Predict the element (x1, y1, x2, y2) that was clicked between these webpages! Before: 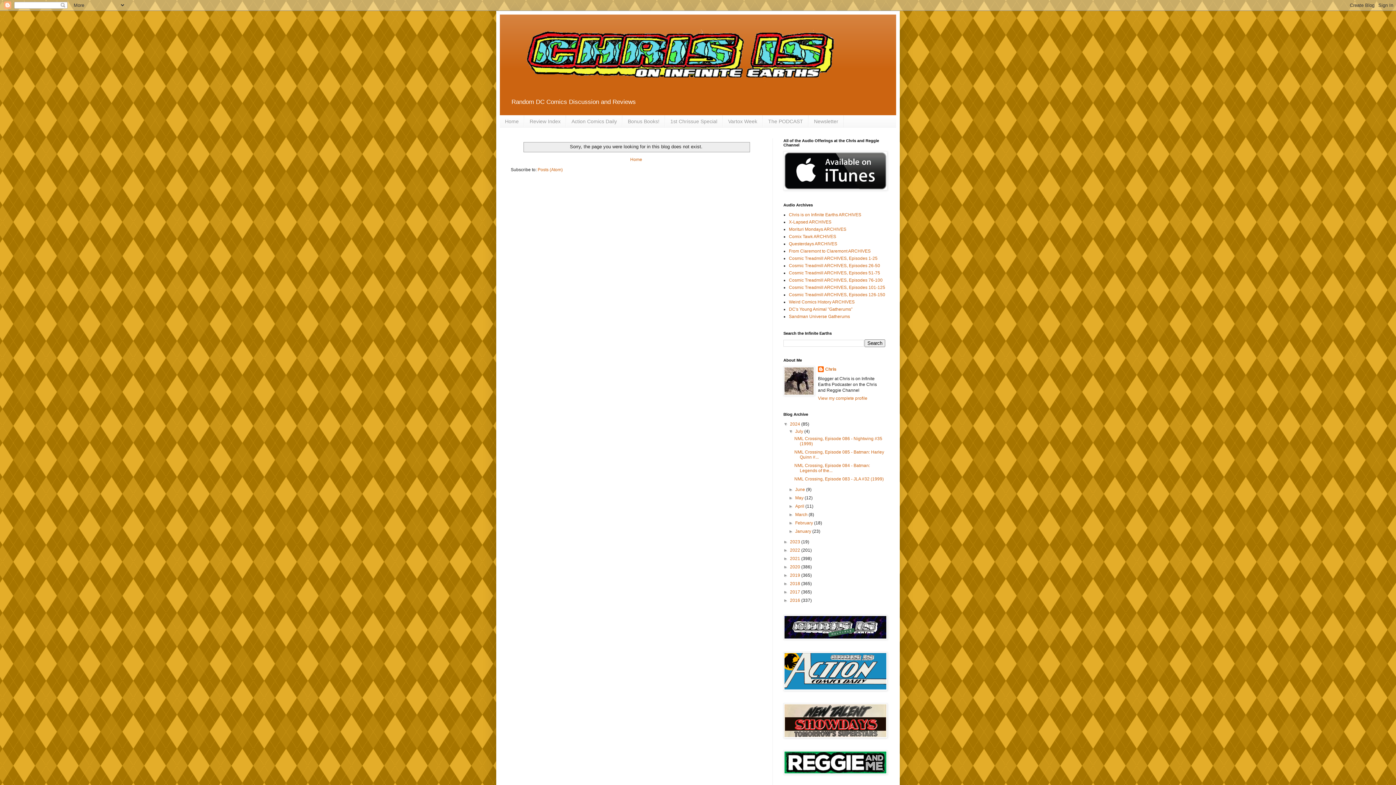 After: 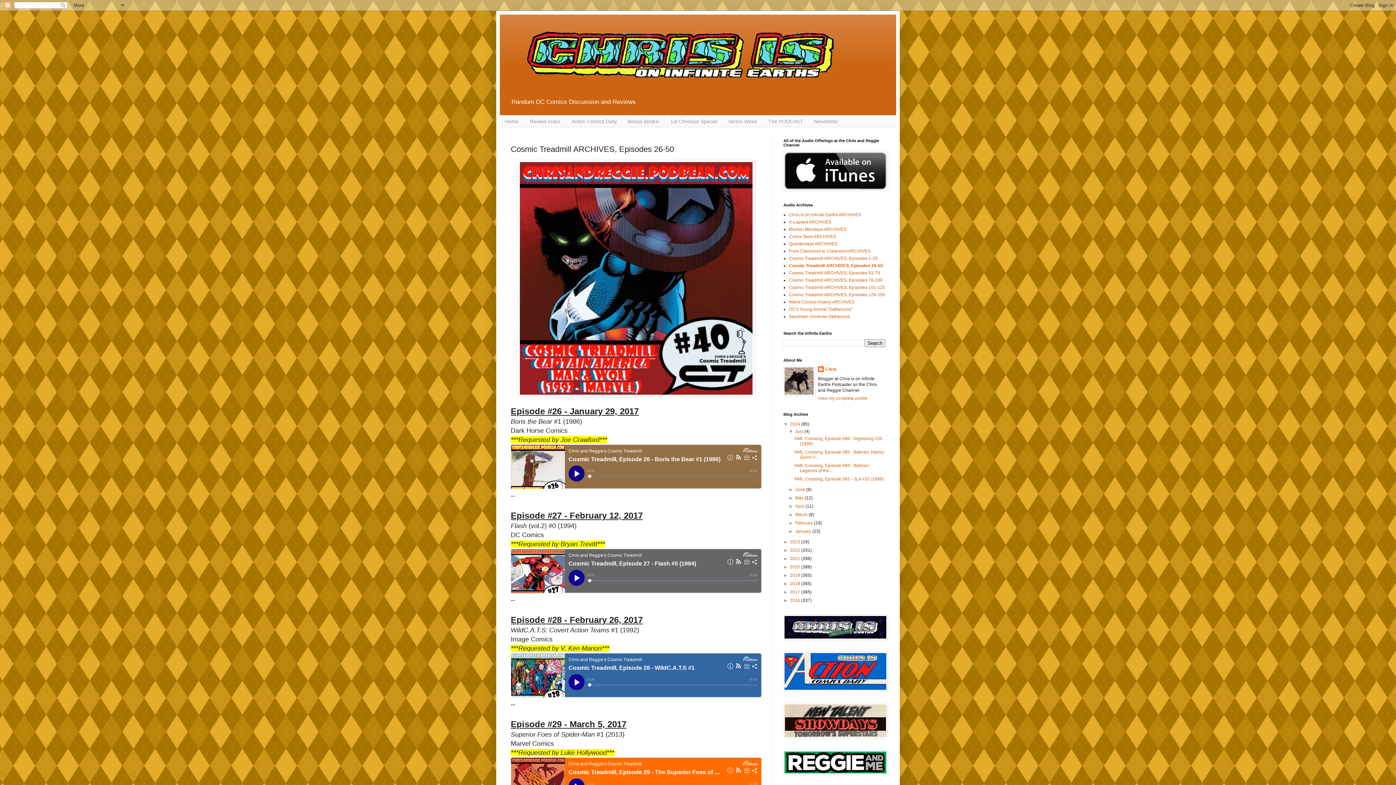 Action: bbox: (789, 263, 880, 268) label: Cosmic Treadmill ARCHIVES, Episodes 26-50